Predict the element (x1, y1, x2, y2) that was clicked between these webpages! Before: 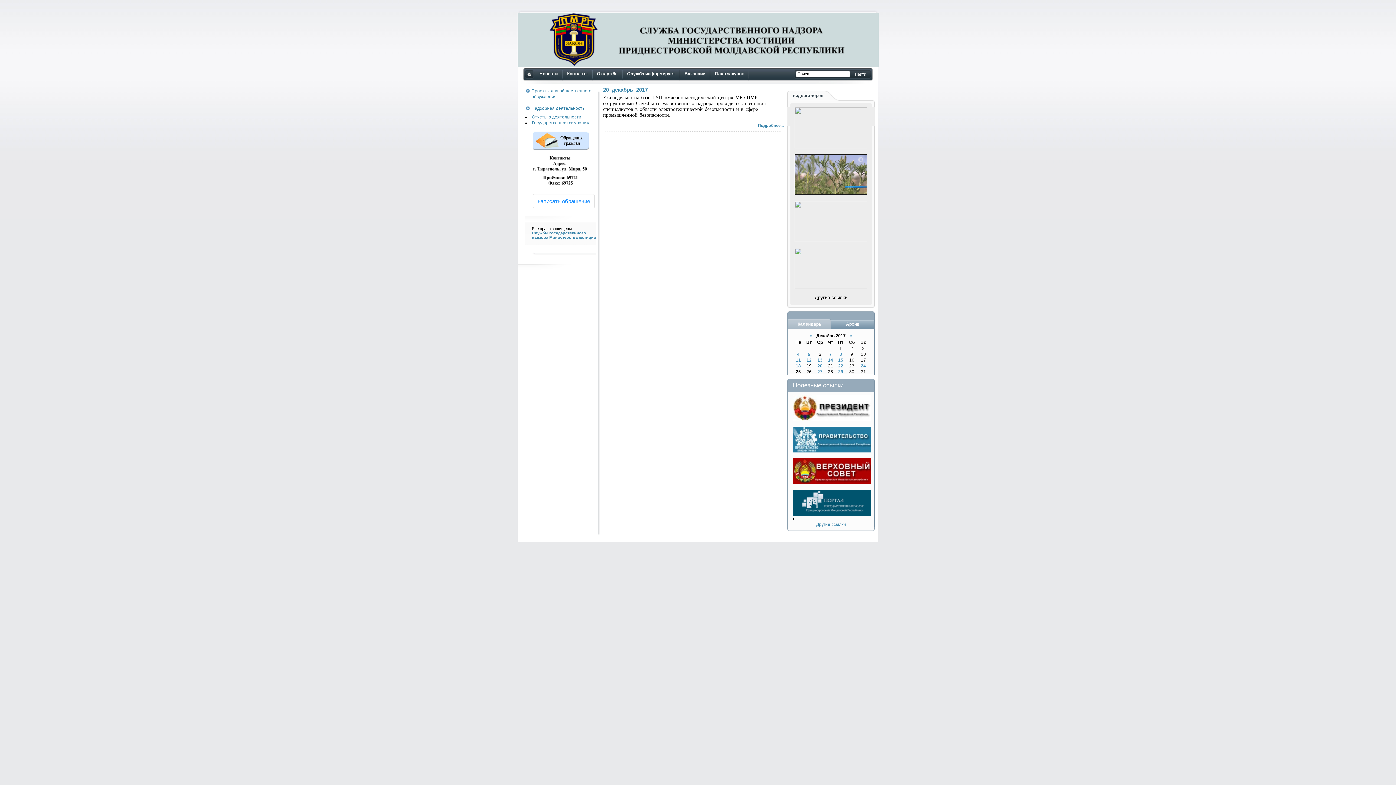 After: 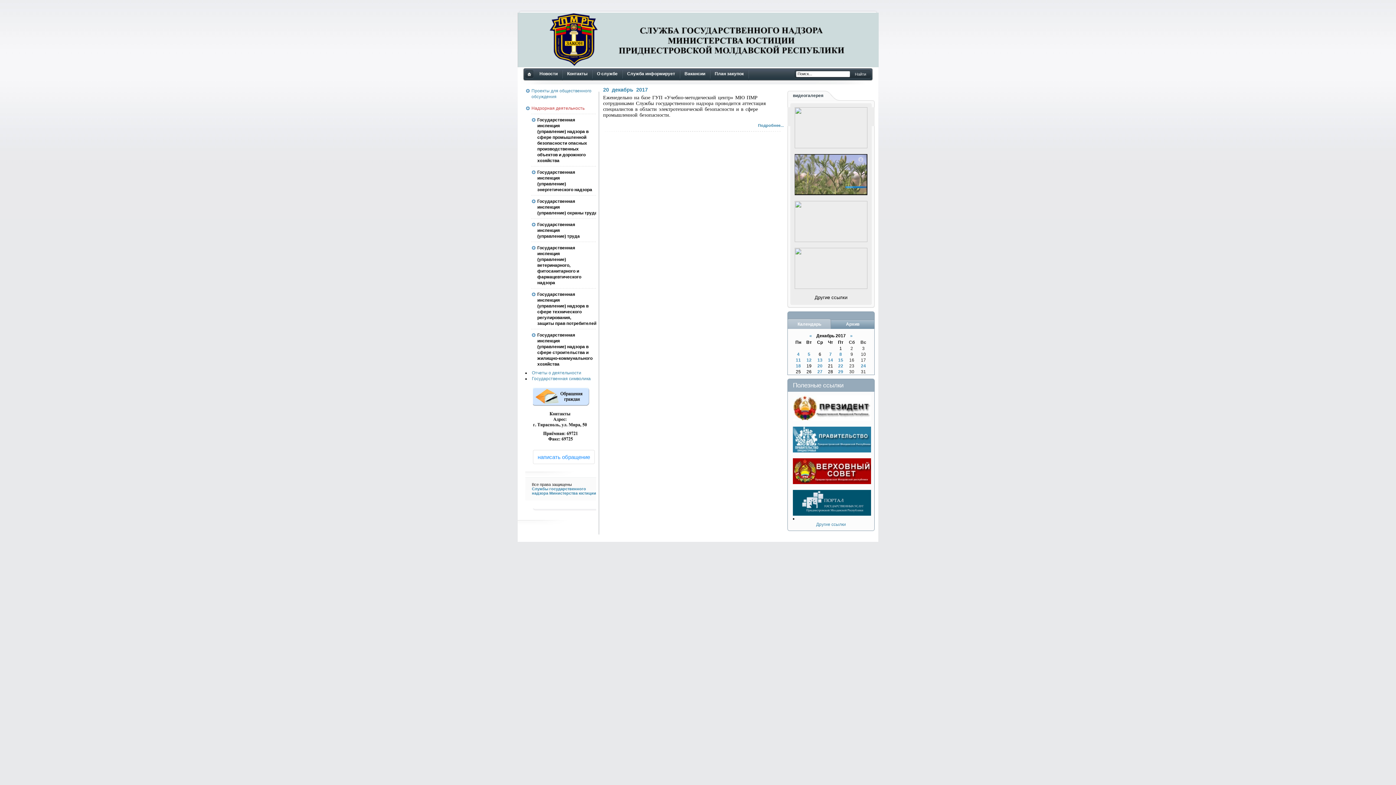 Action: label: Надзорная деятельность bbox: (531, 102, 592, 114)